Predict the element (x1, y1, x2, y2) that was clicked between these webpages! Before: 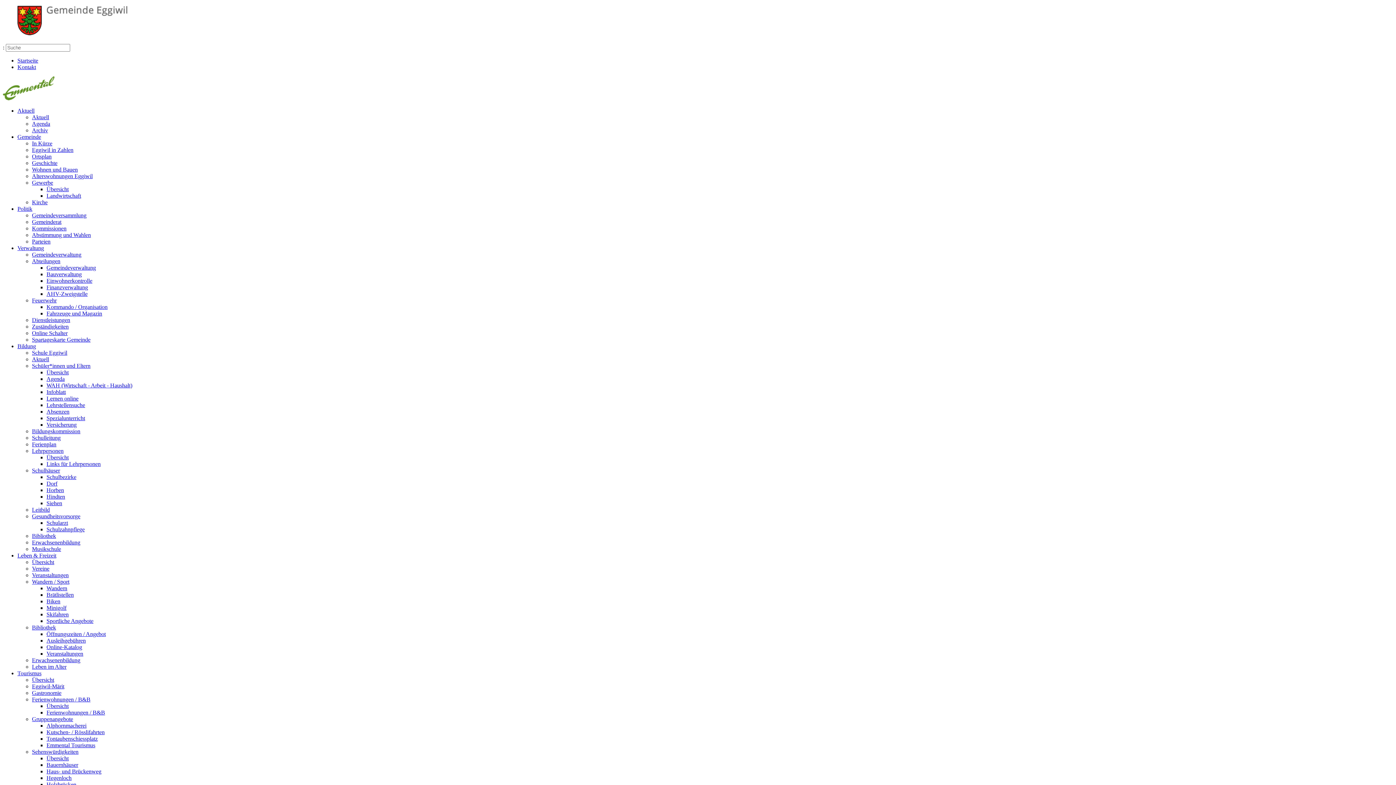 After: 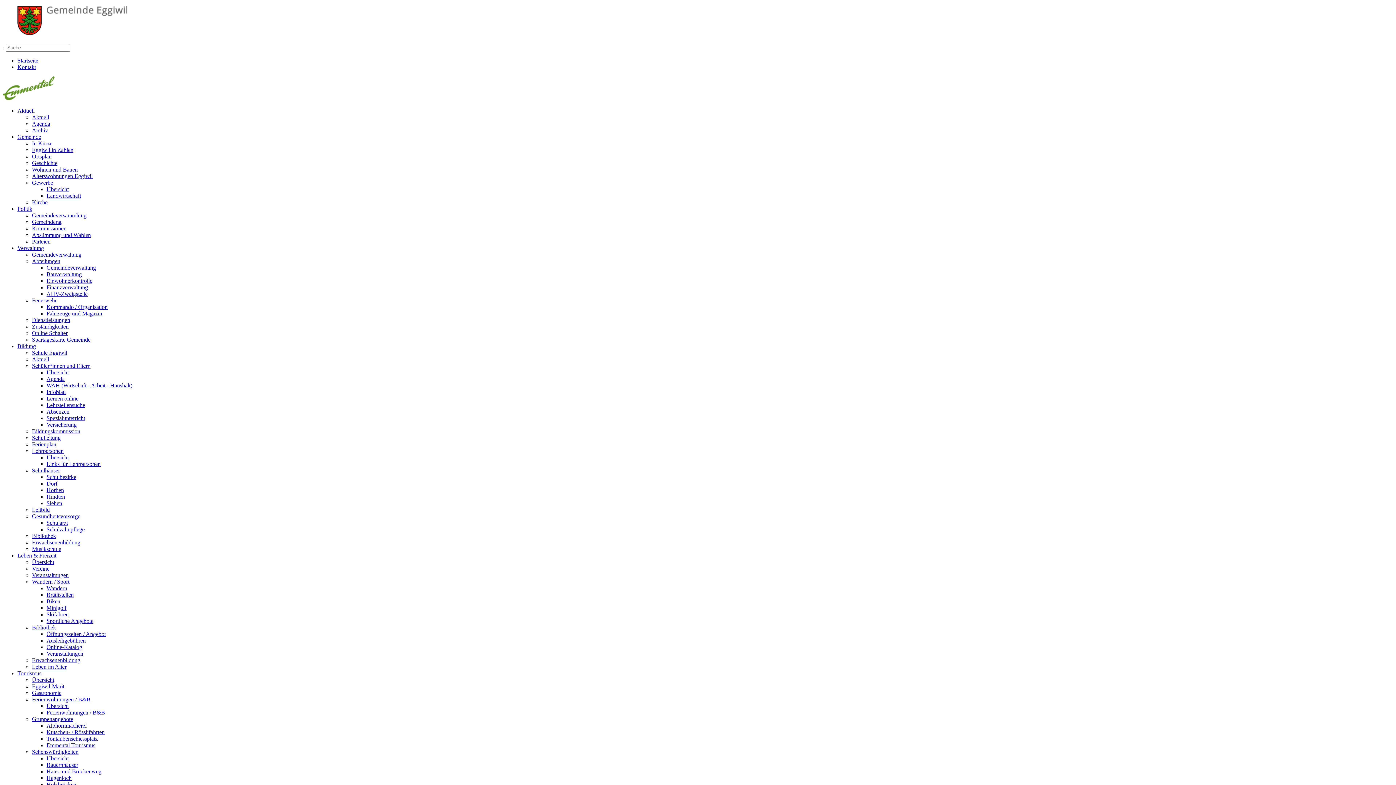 Action: bbox: (32, 159, 57, 166) label: Geschichte